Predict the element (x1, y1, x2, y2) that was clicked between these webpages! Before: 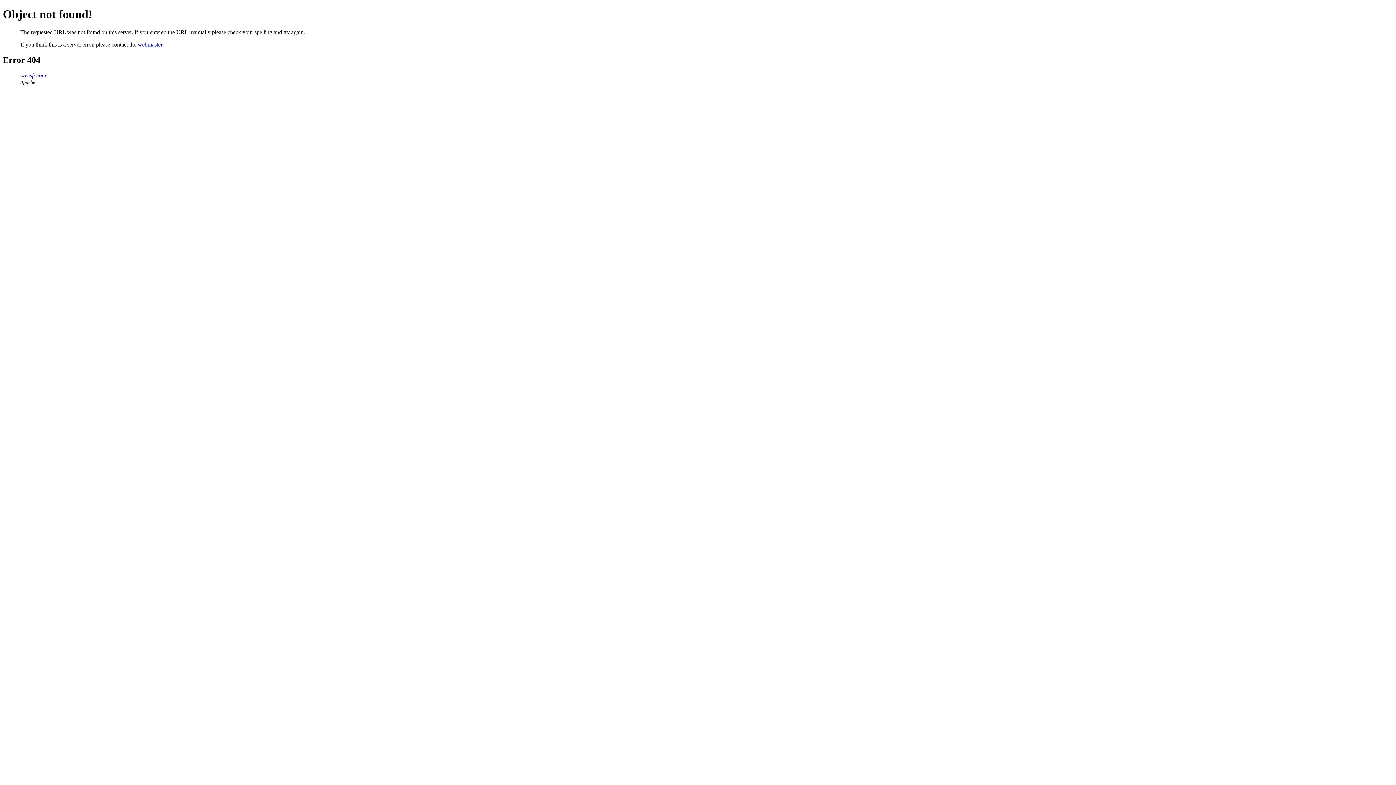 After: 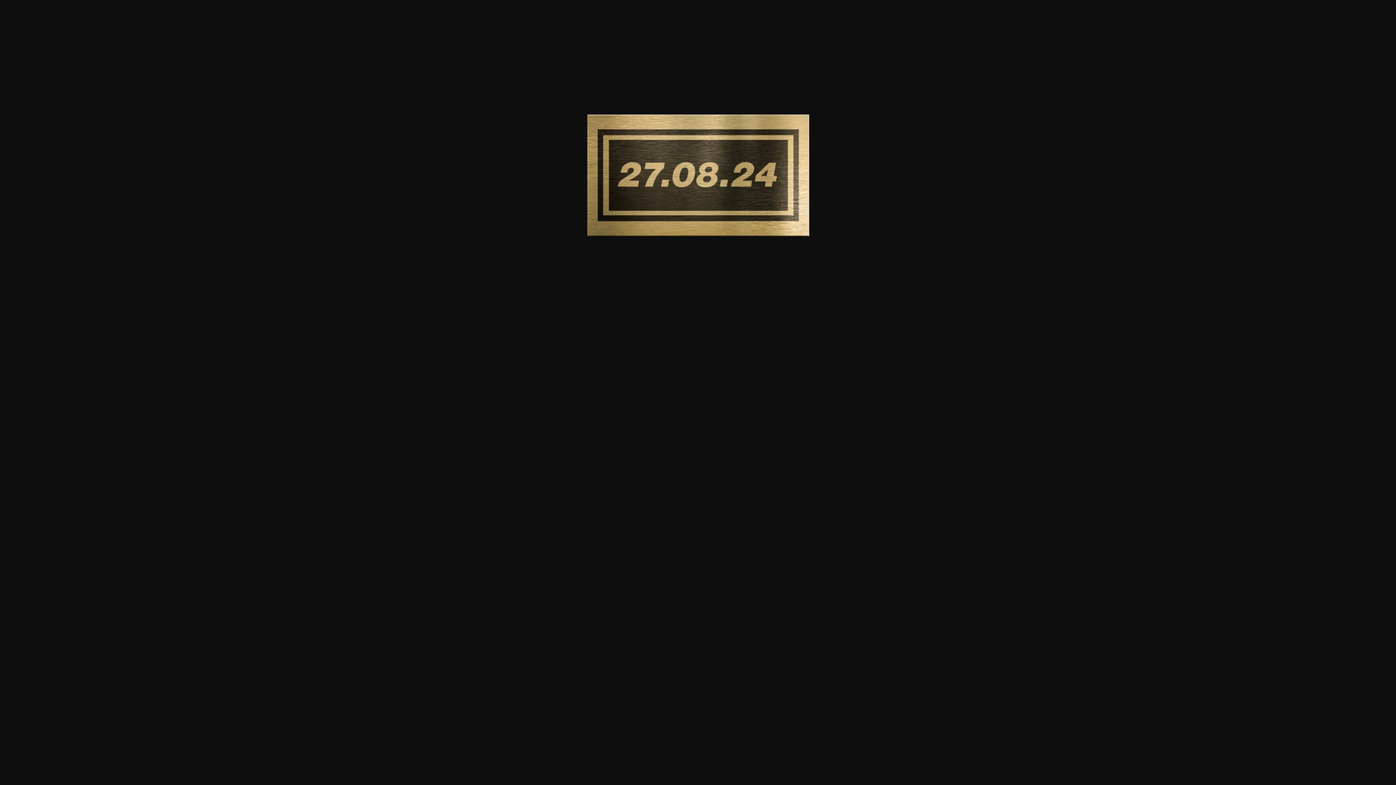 Action: bbox: (20, 72, 46, 78) label: oasisfr.com